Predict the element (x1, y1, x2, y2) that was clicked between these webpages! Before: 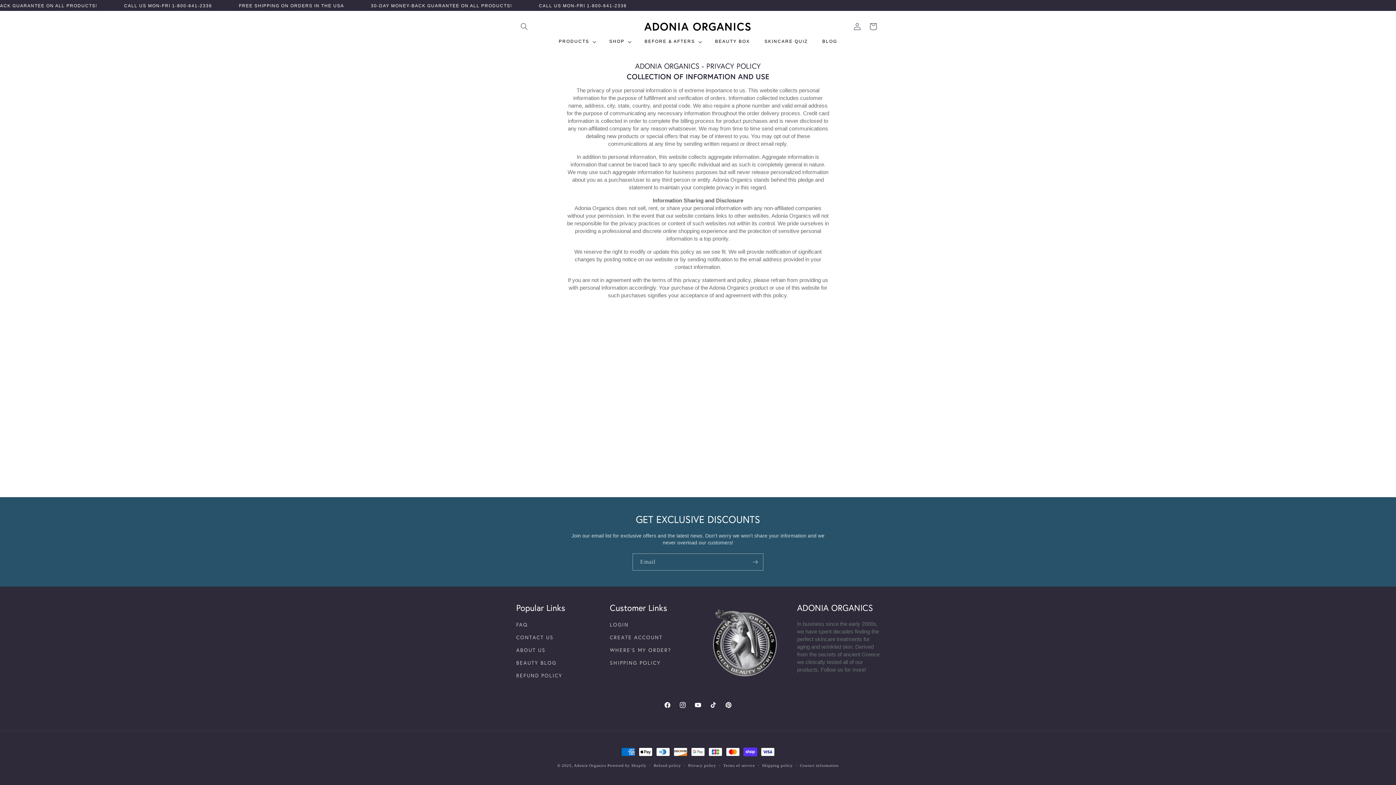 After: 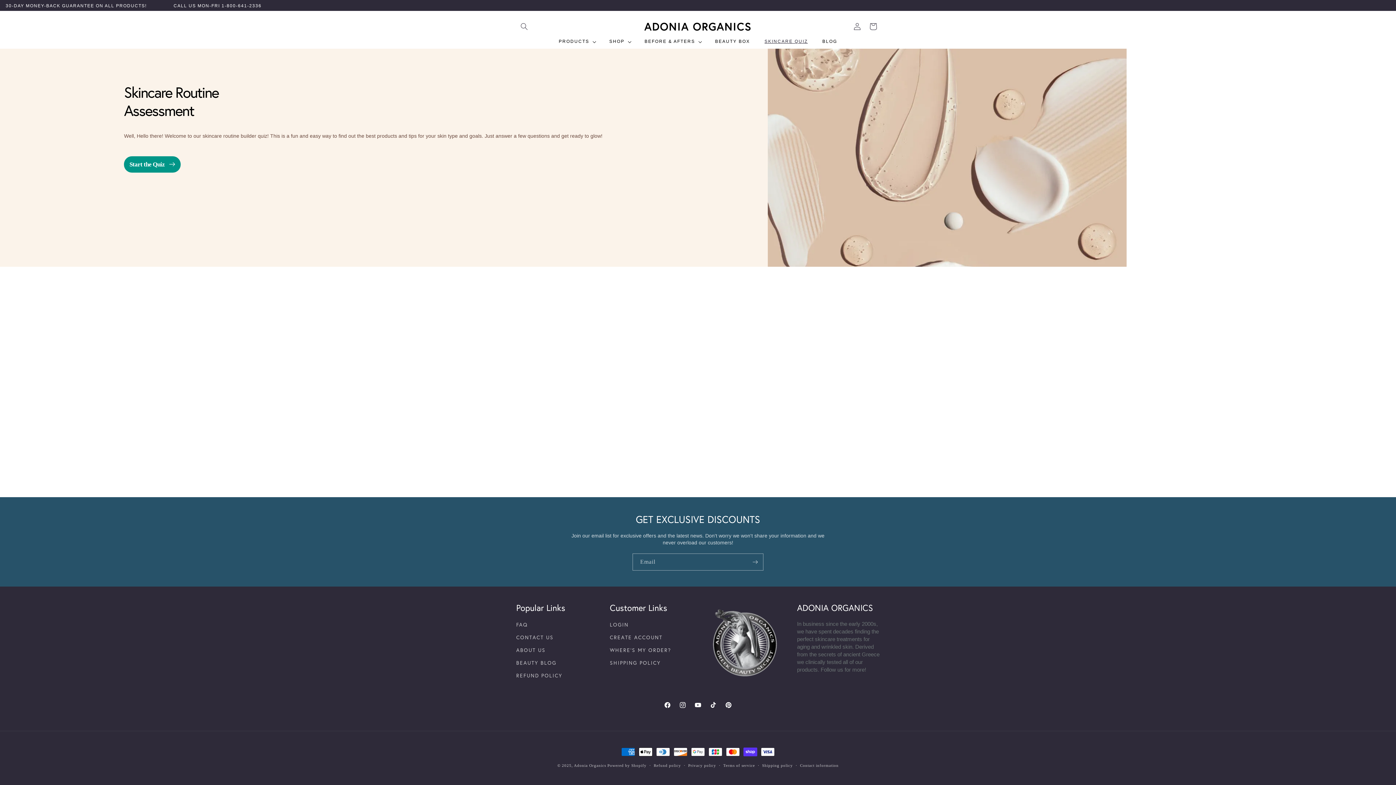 Action: bbox: (760, 34, 812, 48) label: SKINCARE QUIZ